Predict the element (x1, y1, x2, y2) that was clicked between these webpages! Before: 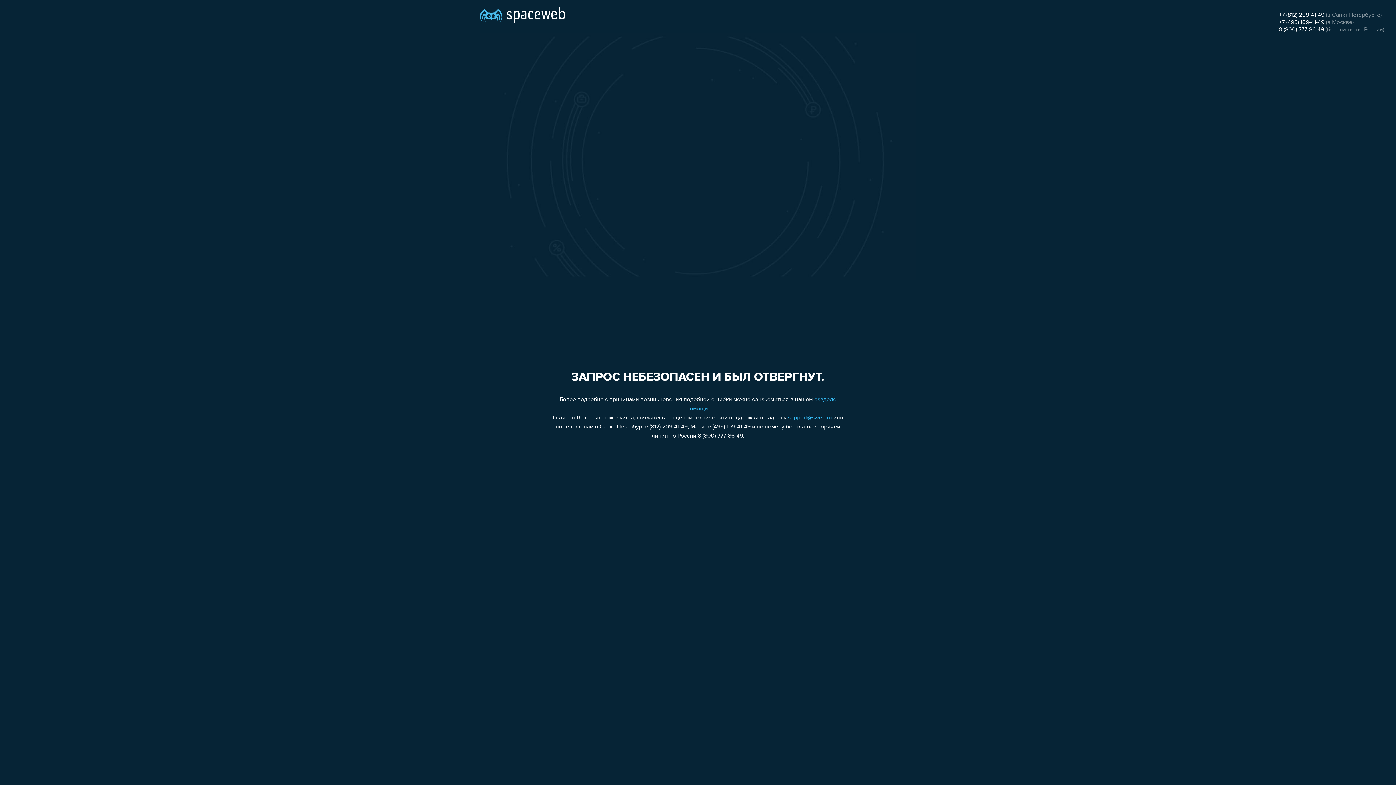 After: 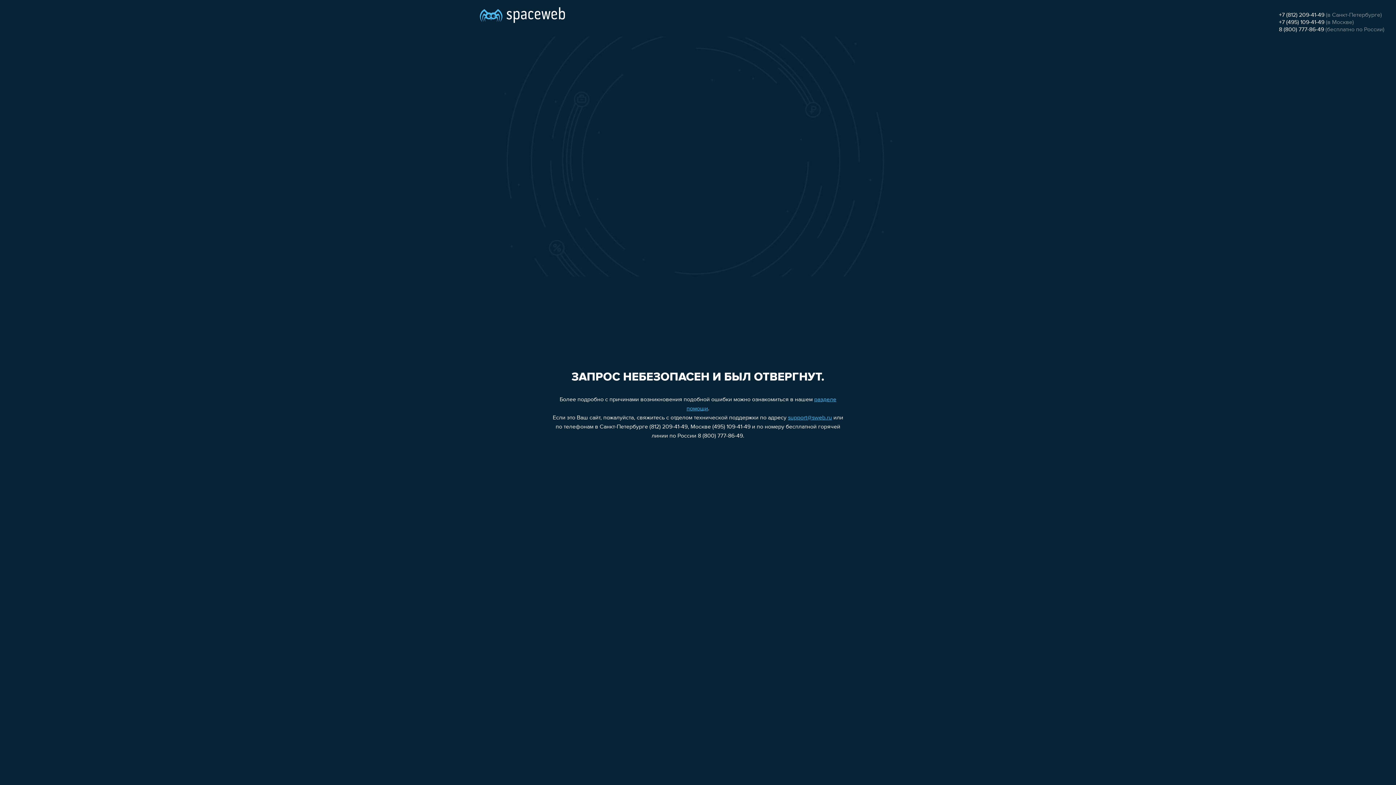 Action: label: 8 (800) 777-86-49 bbox: (1279, 26, 1324, 32)